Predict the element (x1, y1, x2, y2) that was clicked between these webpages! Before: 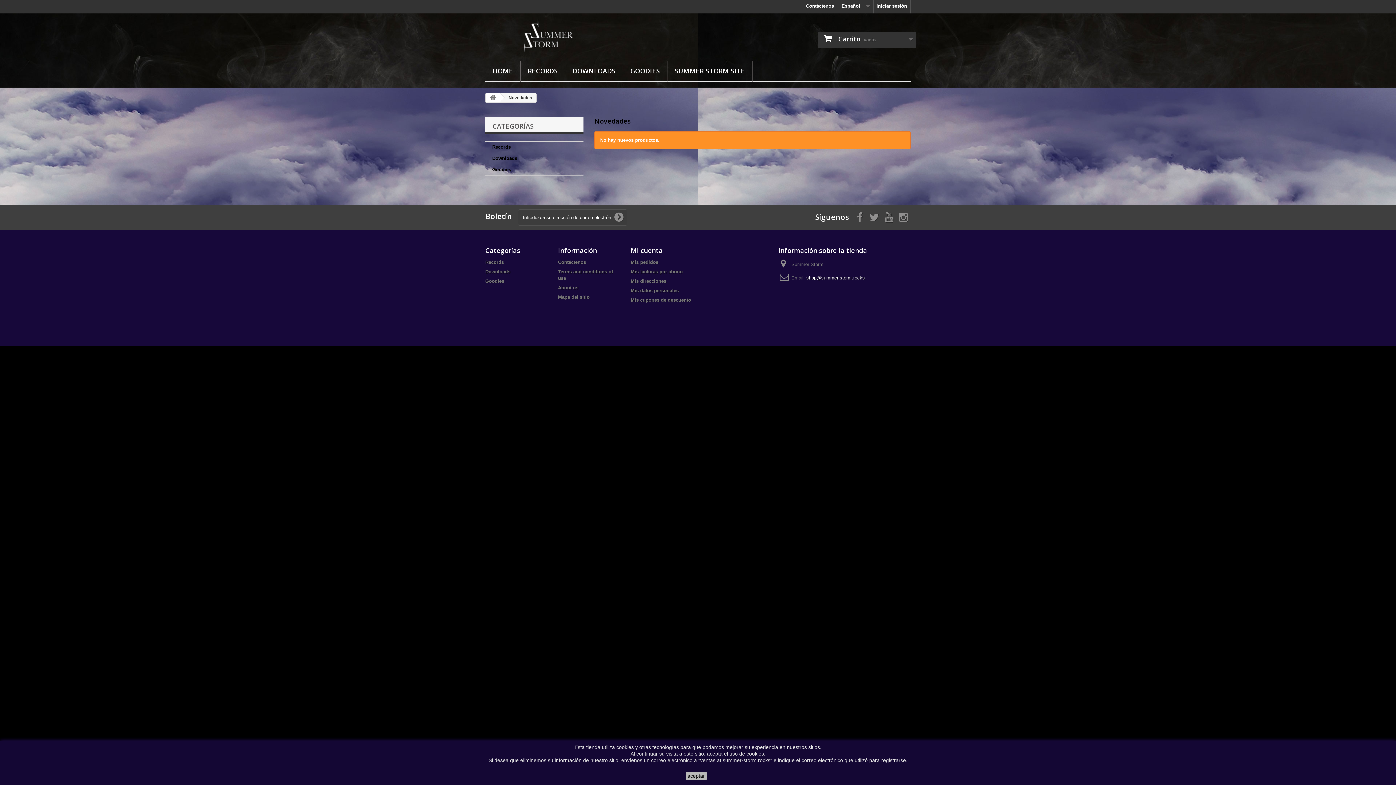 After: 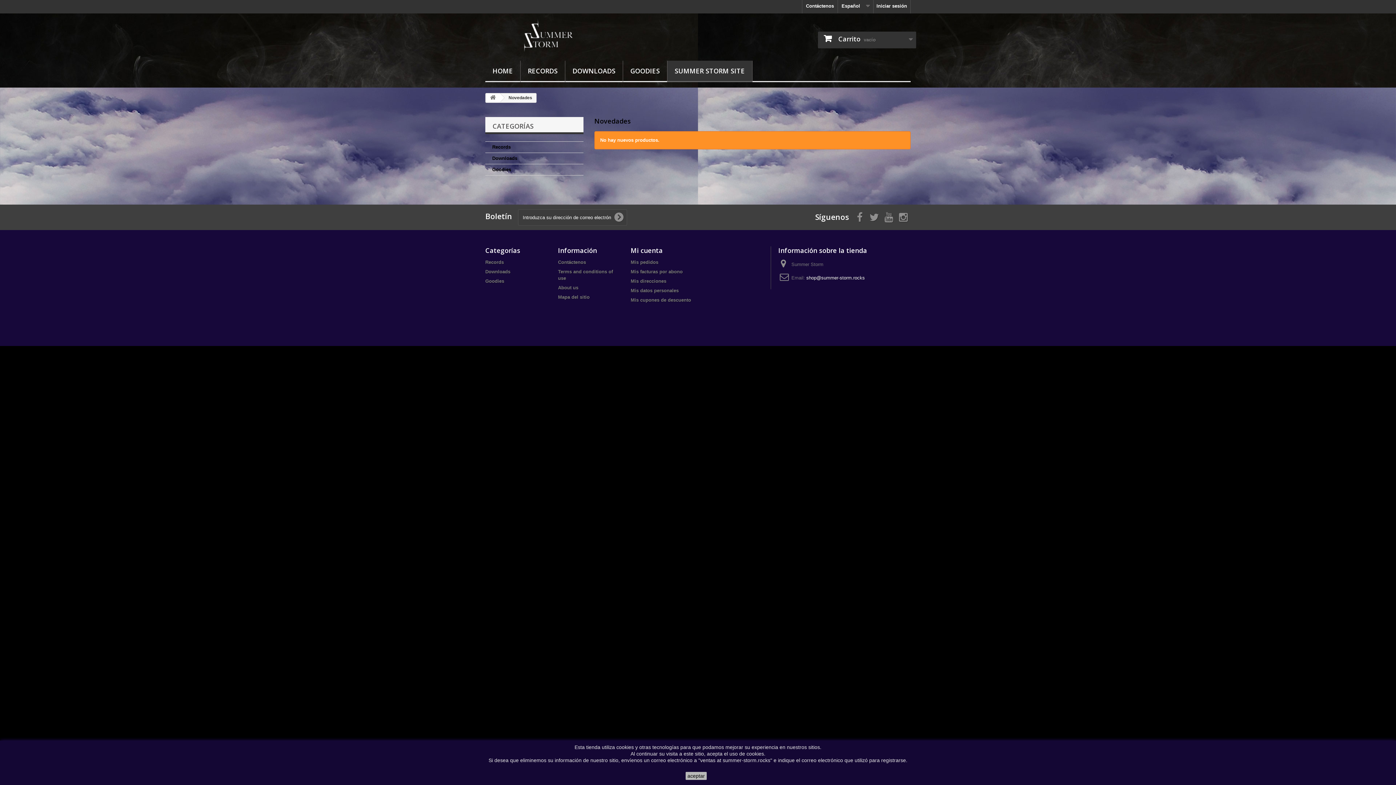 Action: label: SUMMER STORM SITE bbox: (667, 60, 752, 82)